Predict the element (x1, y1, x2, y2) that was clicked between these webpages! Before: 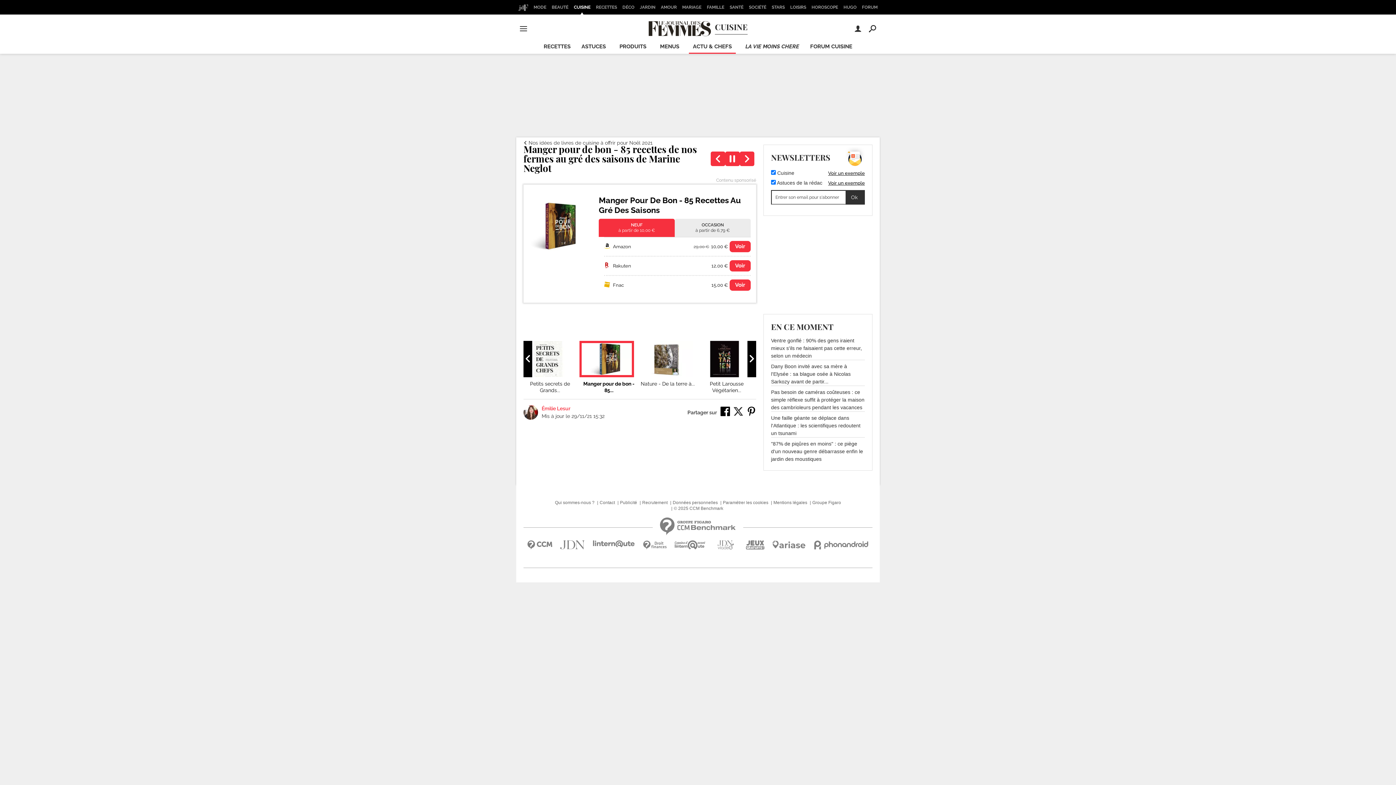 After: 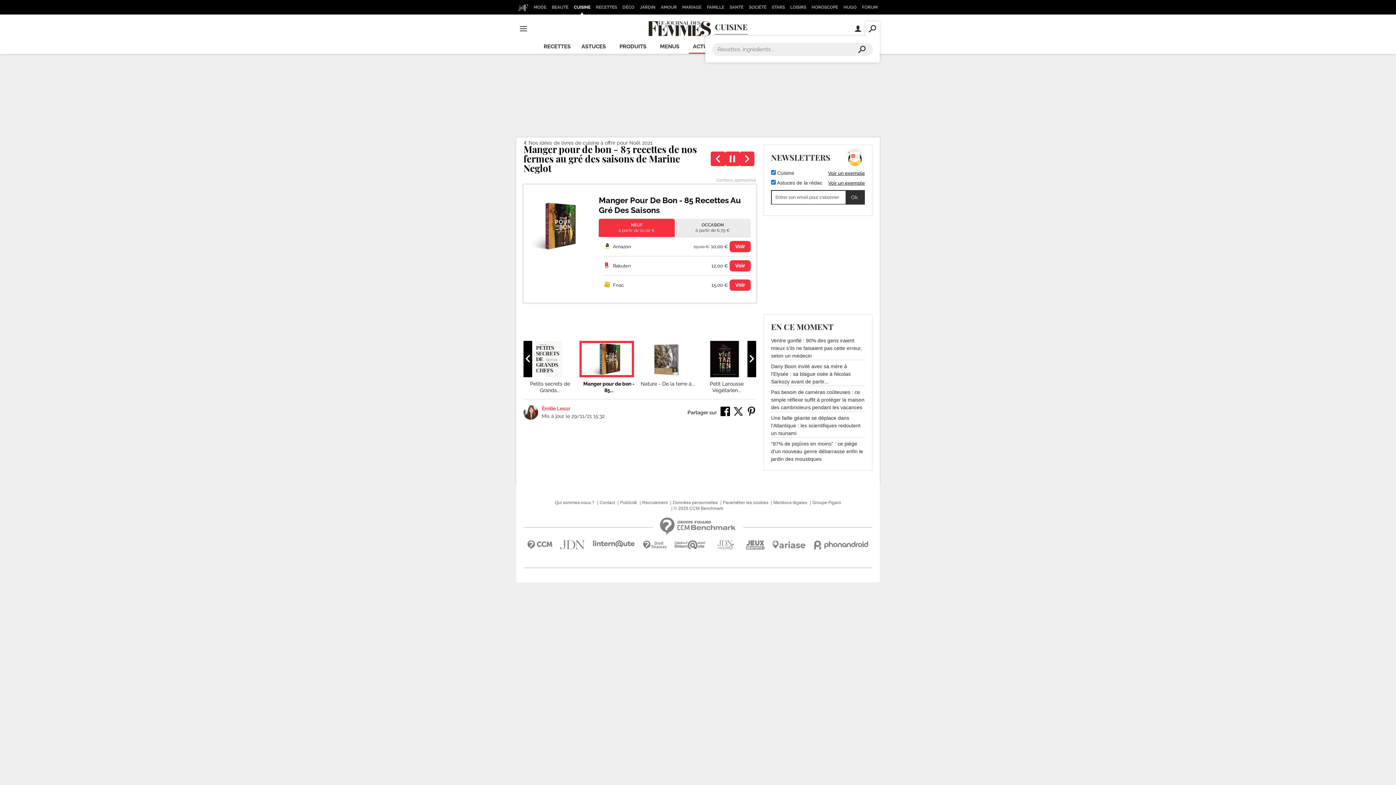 Action: bbox: (865, 21, 880, 35)